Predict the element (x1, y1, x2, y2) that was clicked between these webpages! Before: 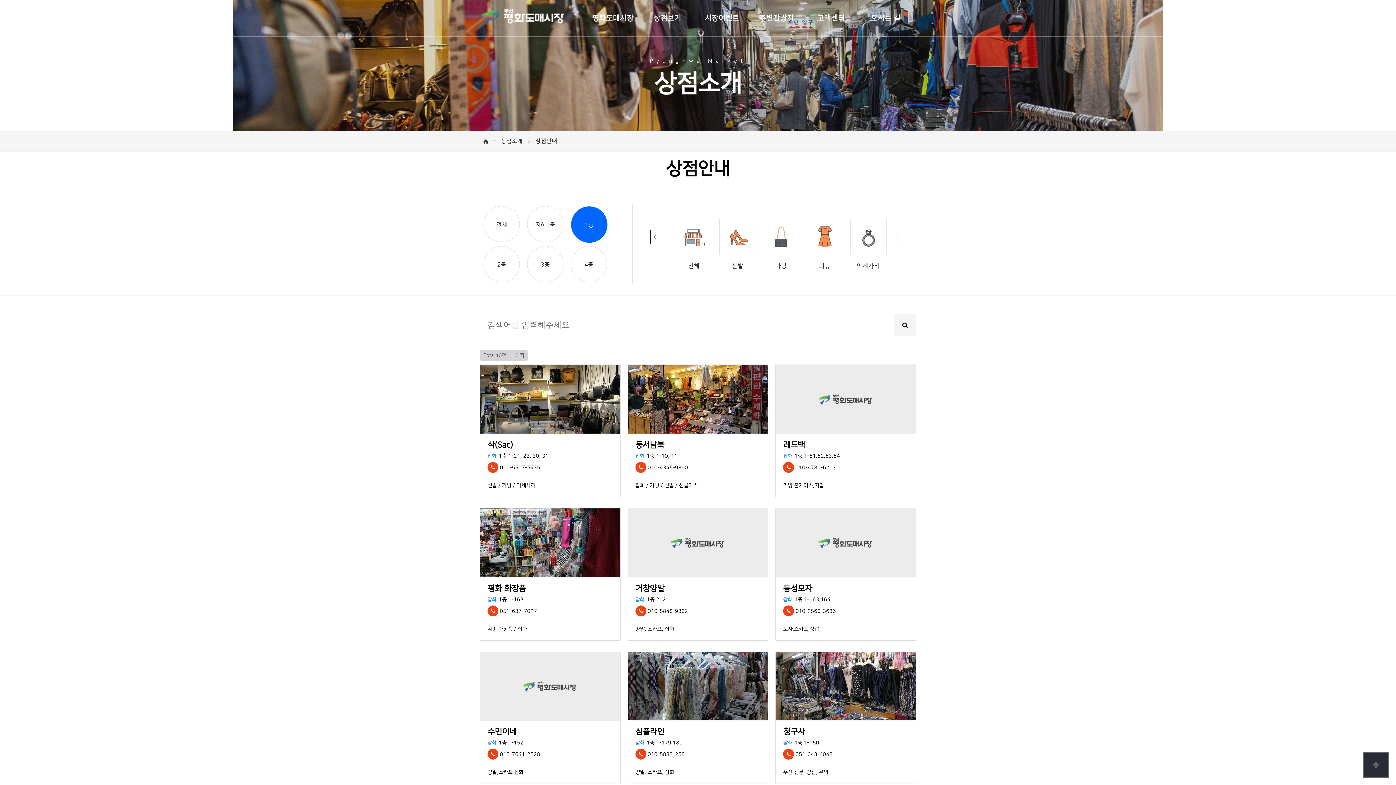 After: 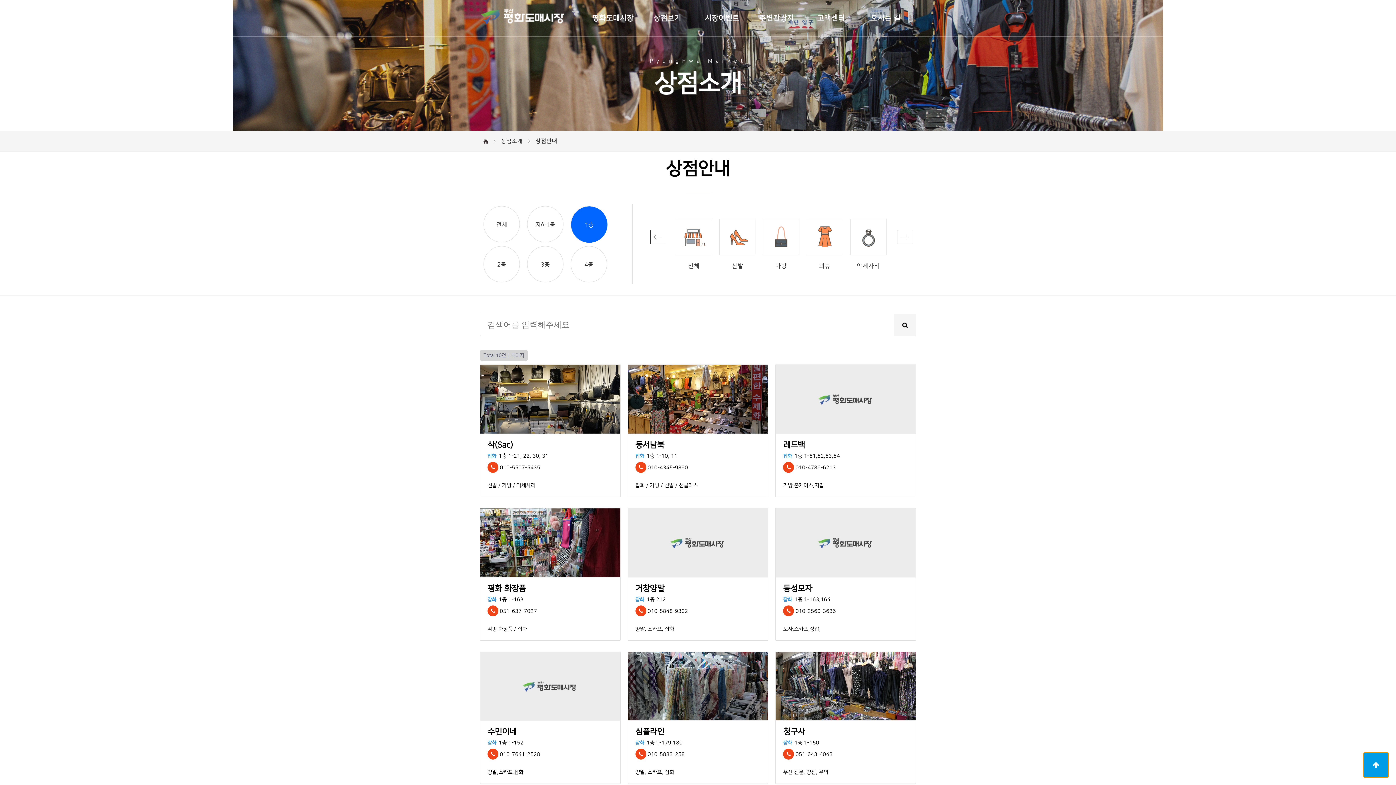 Action: bbox: (1363, 752, 1389, 778) label: 상단으로